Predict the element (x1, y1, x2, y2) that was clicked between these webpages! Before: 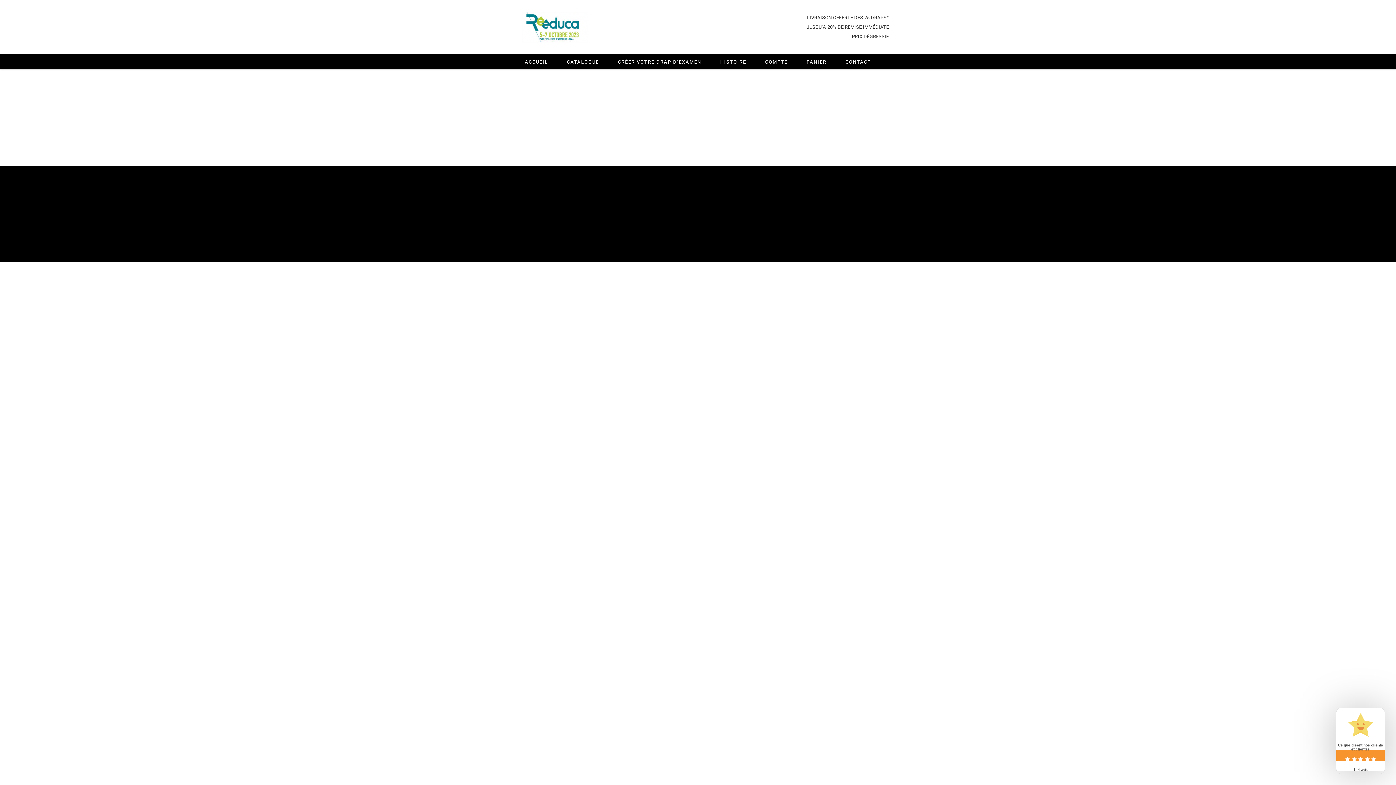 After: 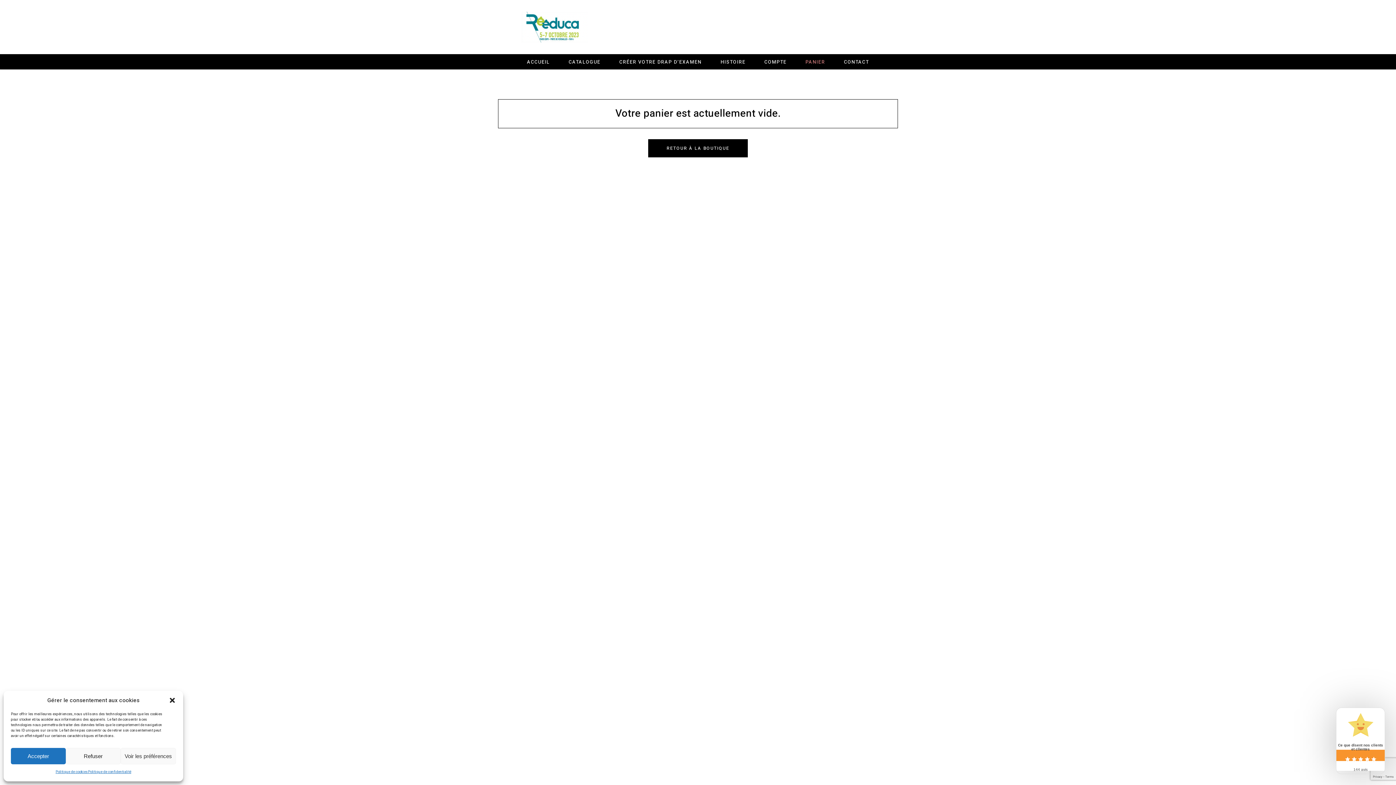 Action: bbox: (797, 57, 836, 66) label: PANIER